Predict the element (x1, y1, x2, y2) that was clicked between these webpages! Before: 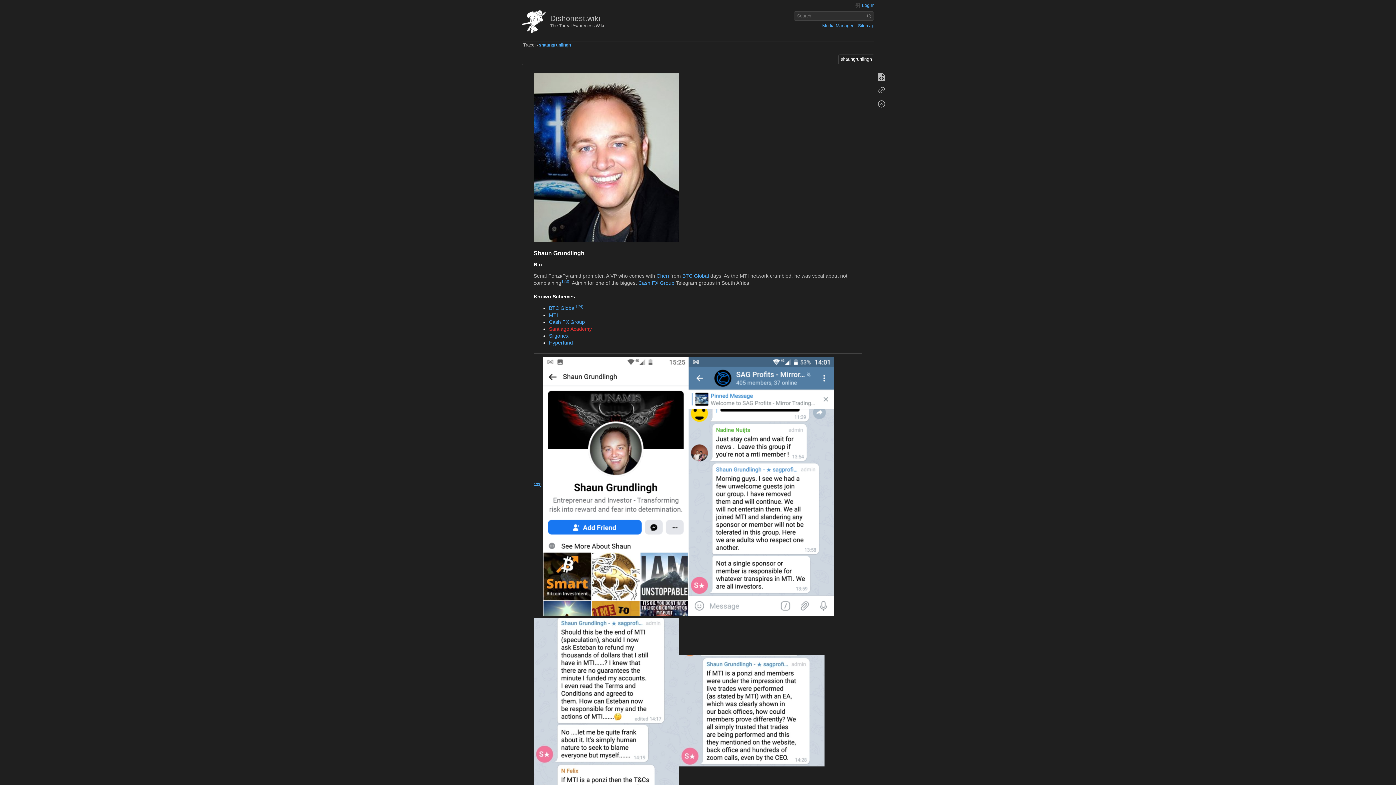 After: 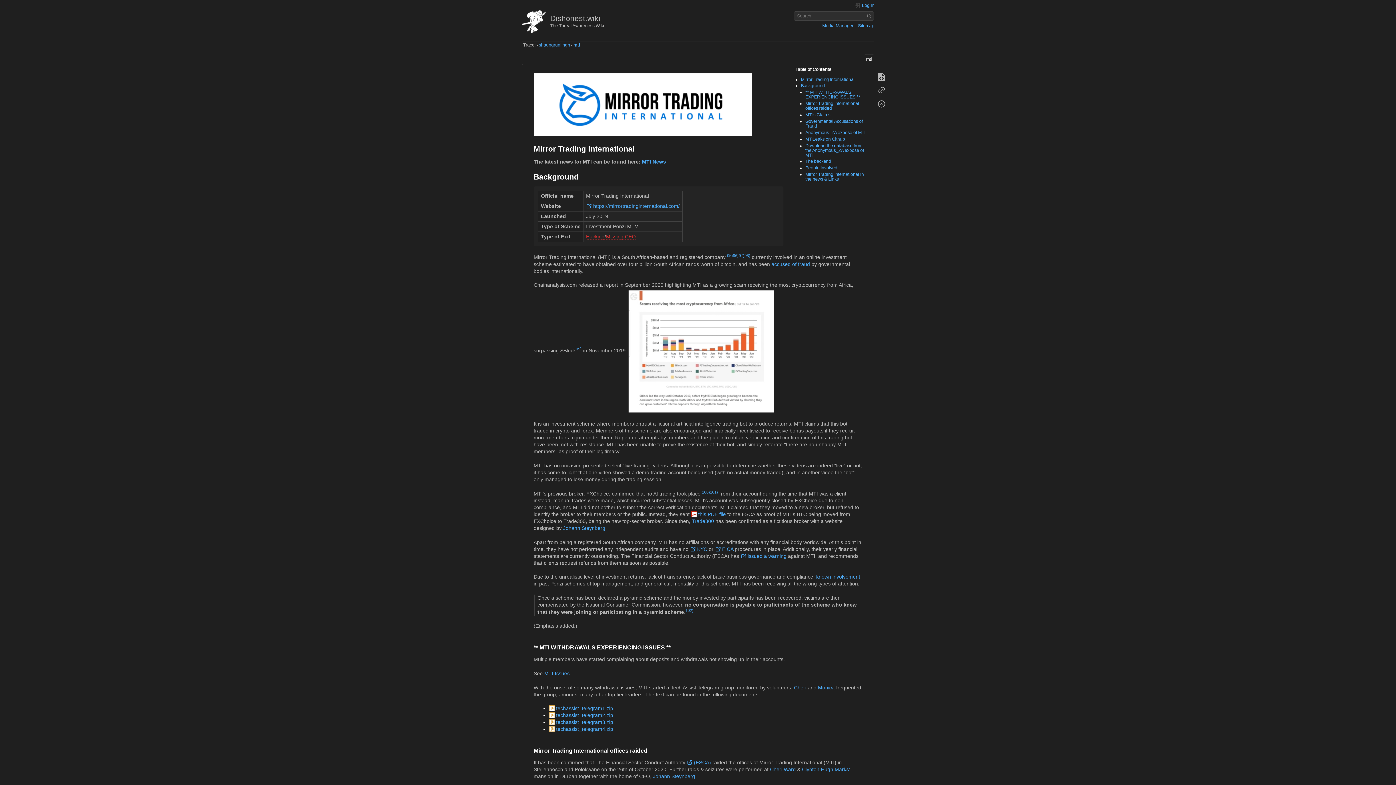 Action: label: MTI bbox: (549, 312, 558, 318)